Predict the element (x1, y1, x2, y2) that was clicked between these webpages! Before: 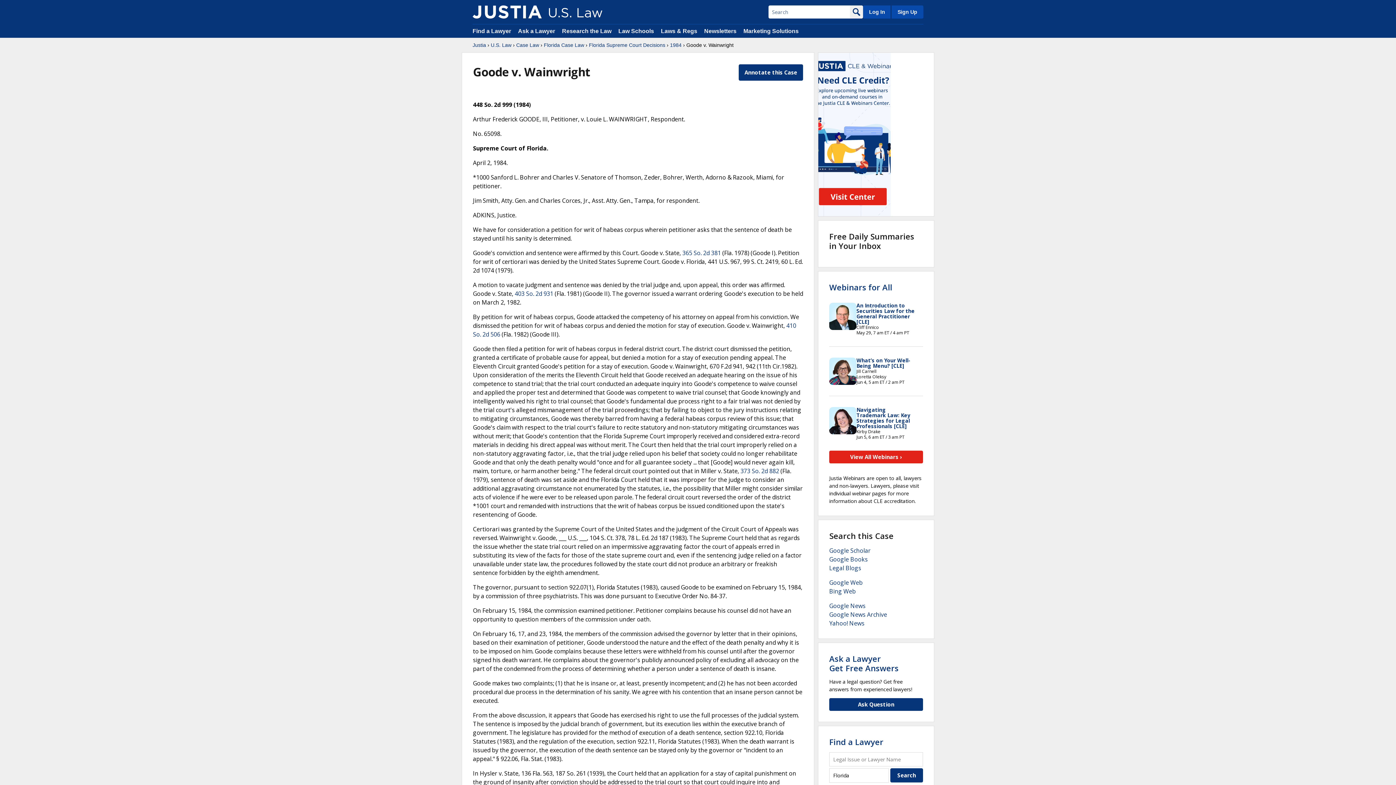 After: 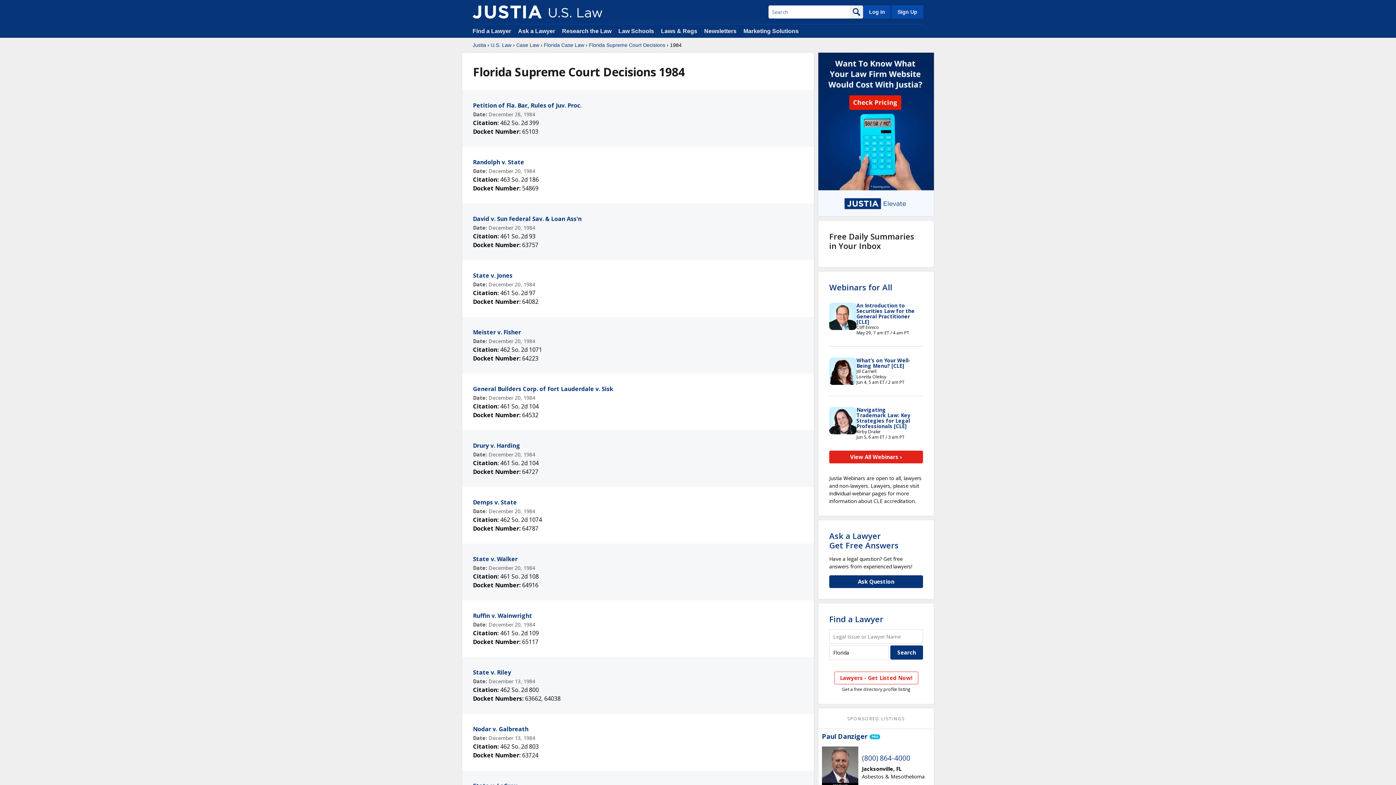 Action: bbox: (670, 41, 681, 48) label: 1984